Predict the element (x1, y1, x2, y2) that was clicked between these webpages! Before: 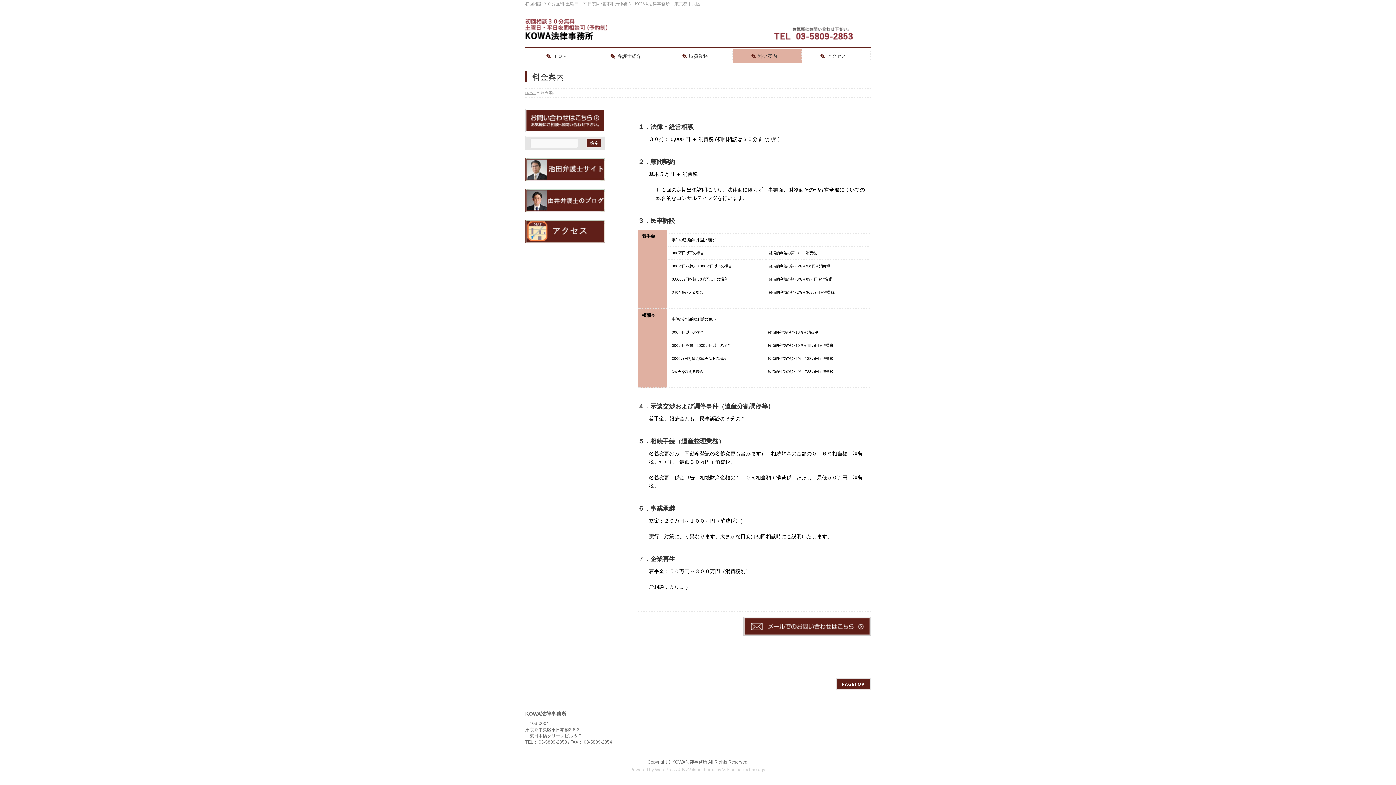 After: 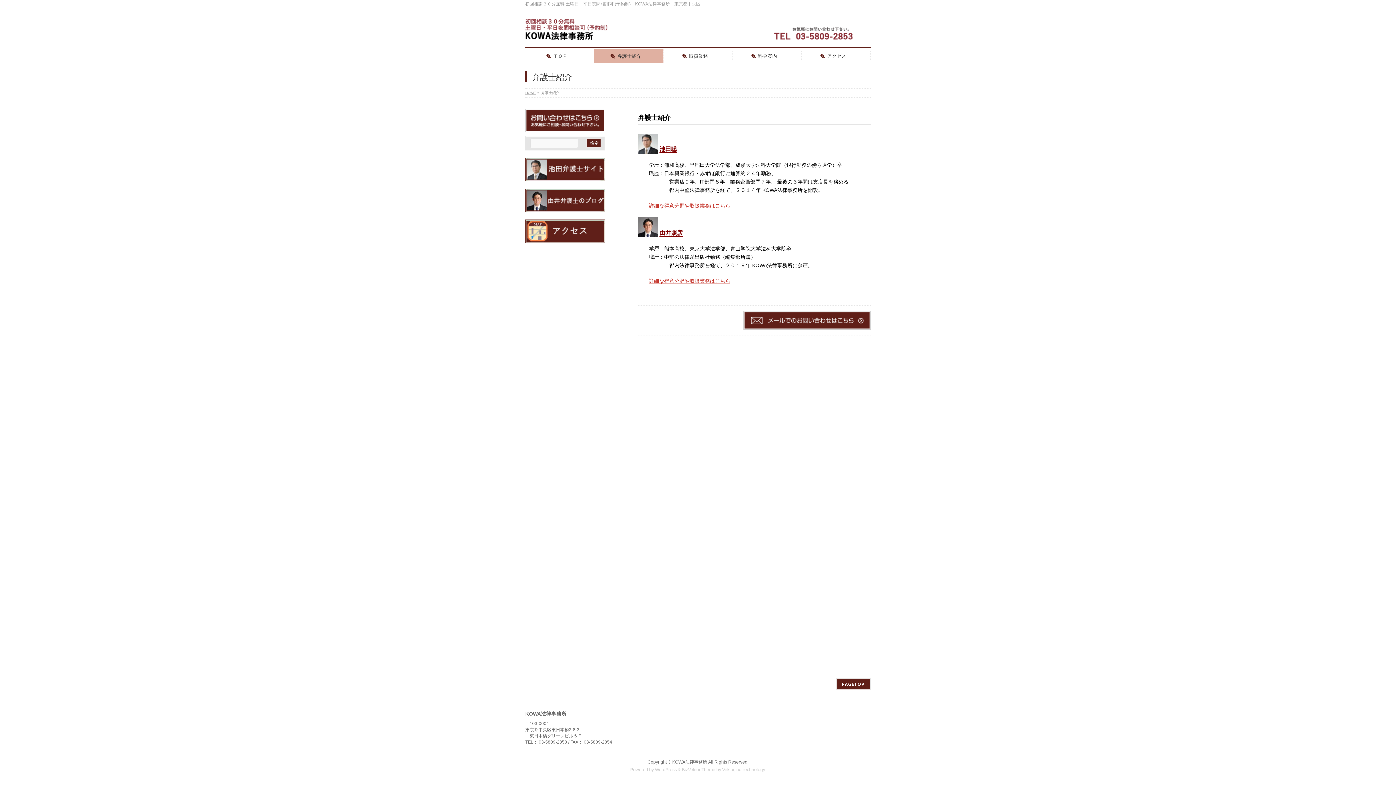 Action: label: 弁護士紹介 bbox: (594, 48, 663, 62)